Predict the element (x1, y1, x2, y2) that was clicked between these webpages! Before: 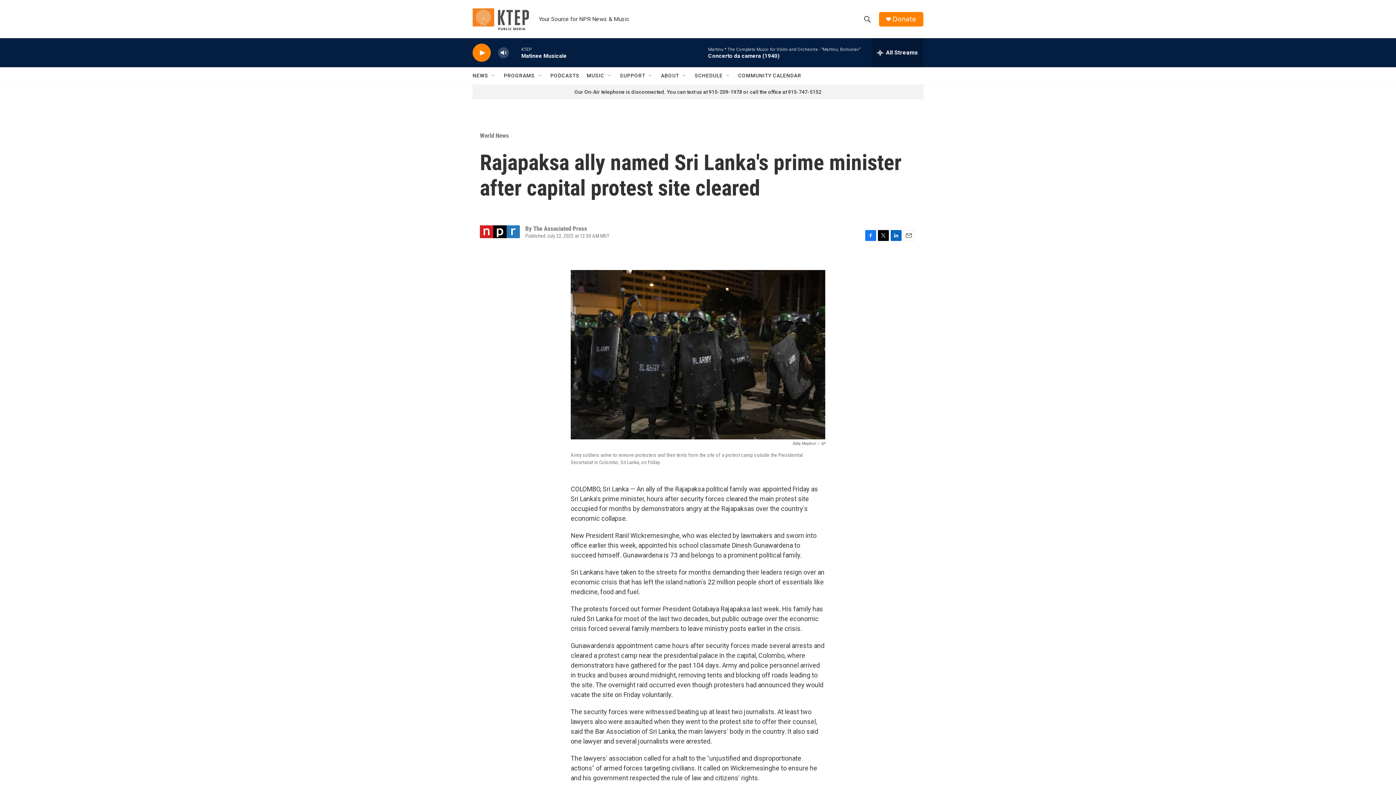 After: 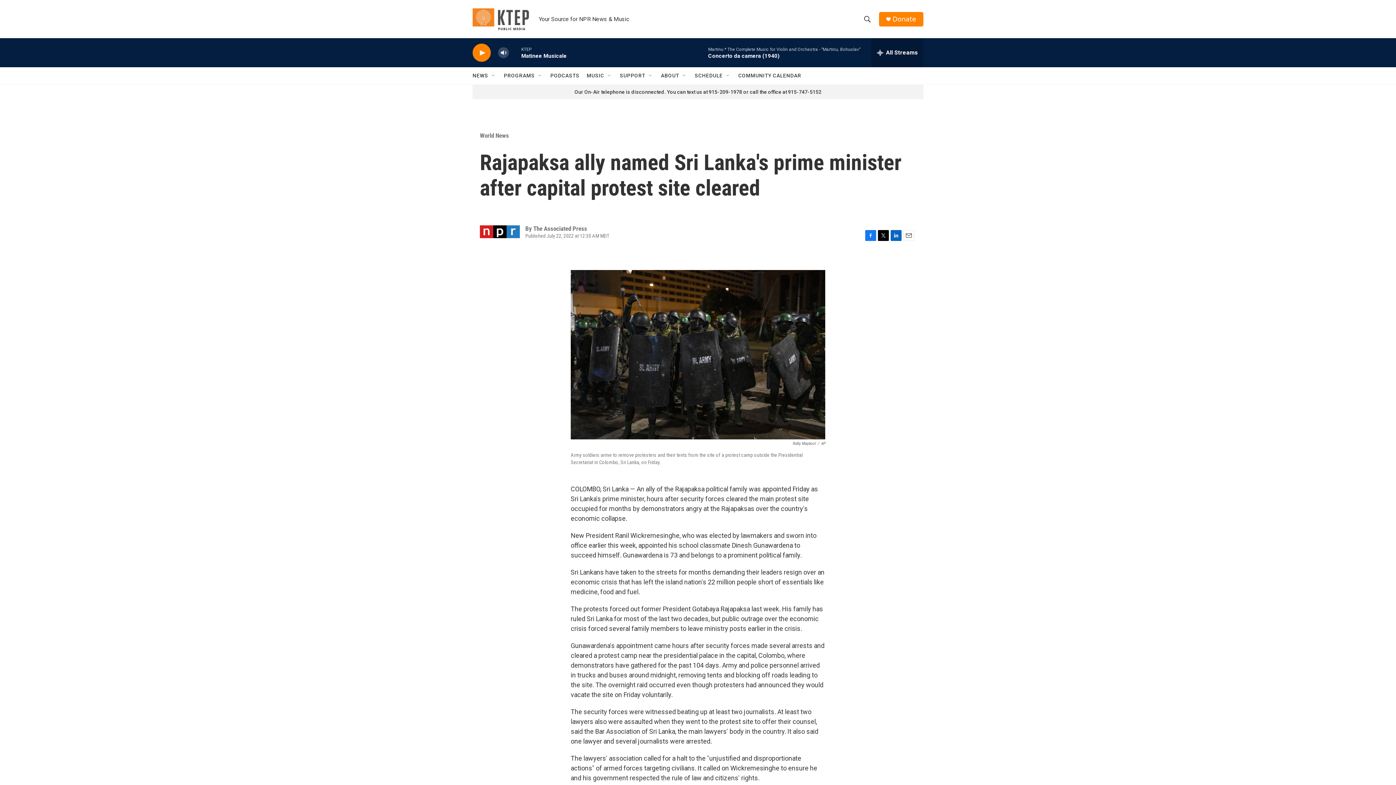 Action: label: Twitter bbox: (878, 230, 889, 241)